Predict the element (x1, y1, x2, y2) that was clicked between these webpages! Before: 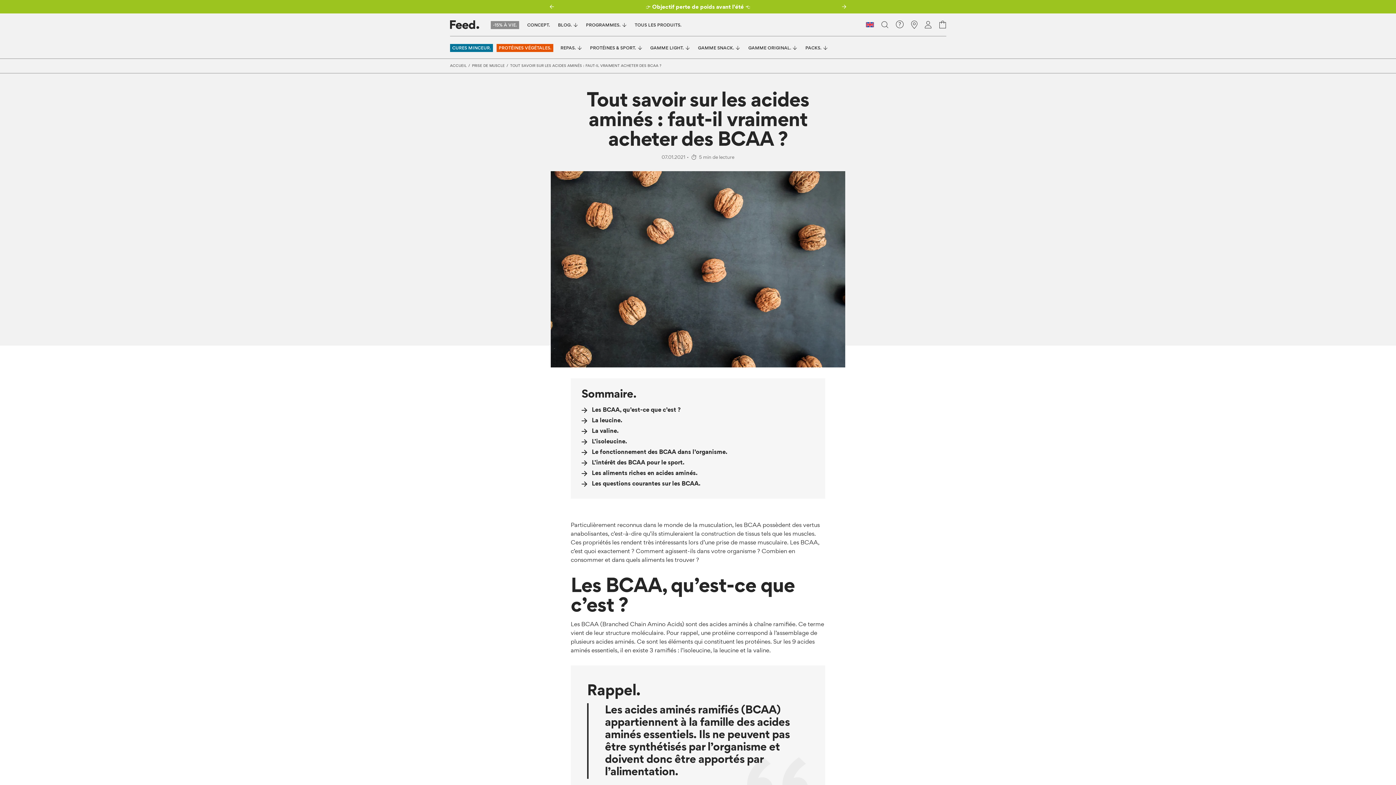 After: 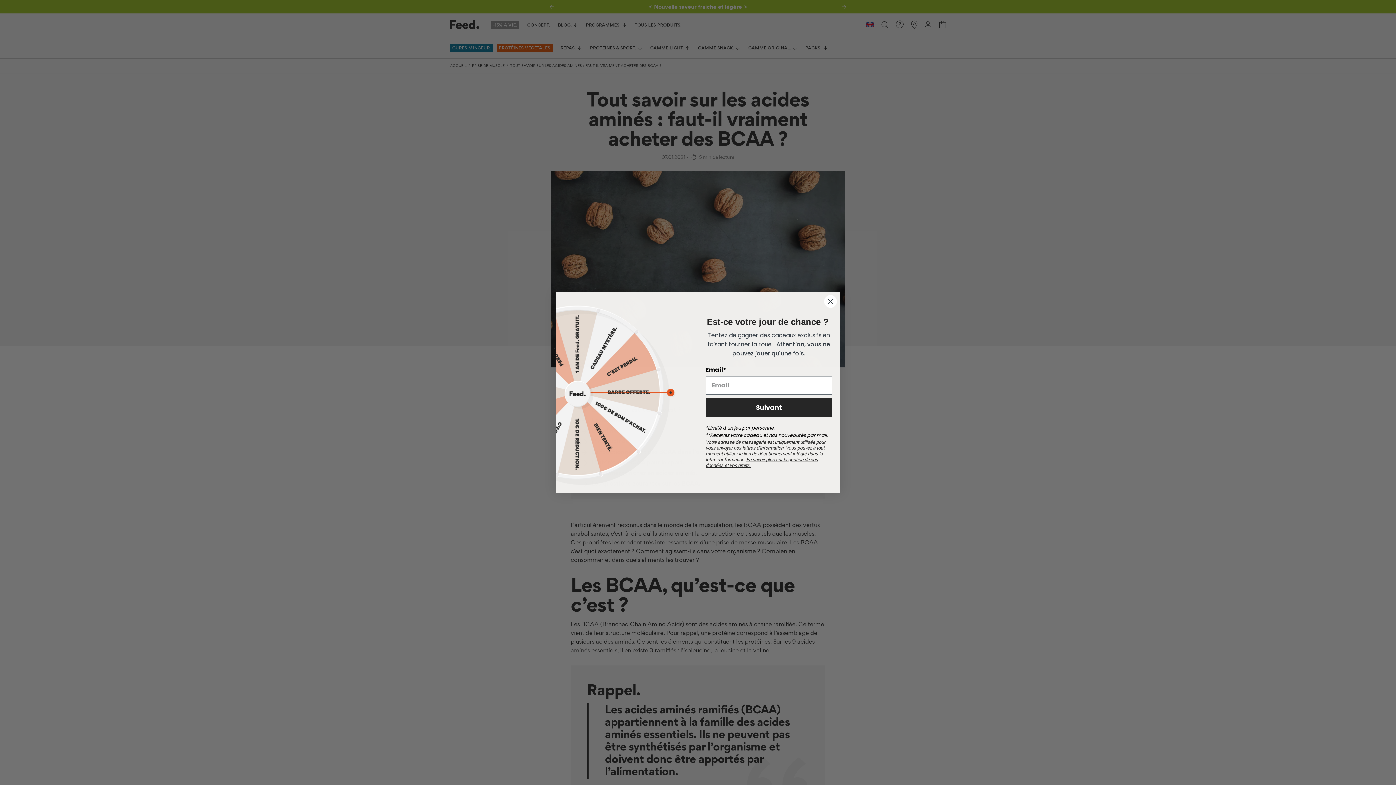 Action: label: GAMME LIGHT. bbox: (650, 44, 690, 51)